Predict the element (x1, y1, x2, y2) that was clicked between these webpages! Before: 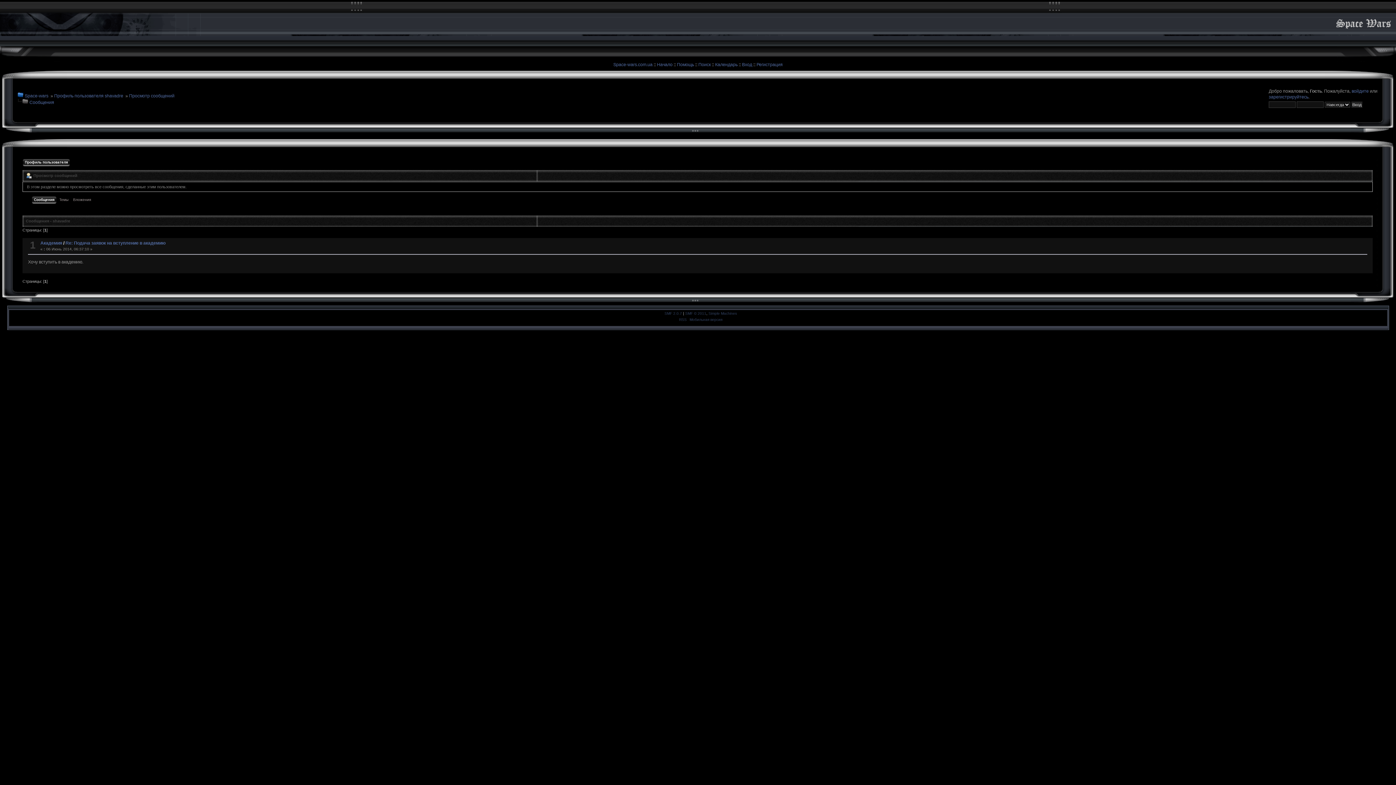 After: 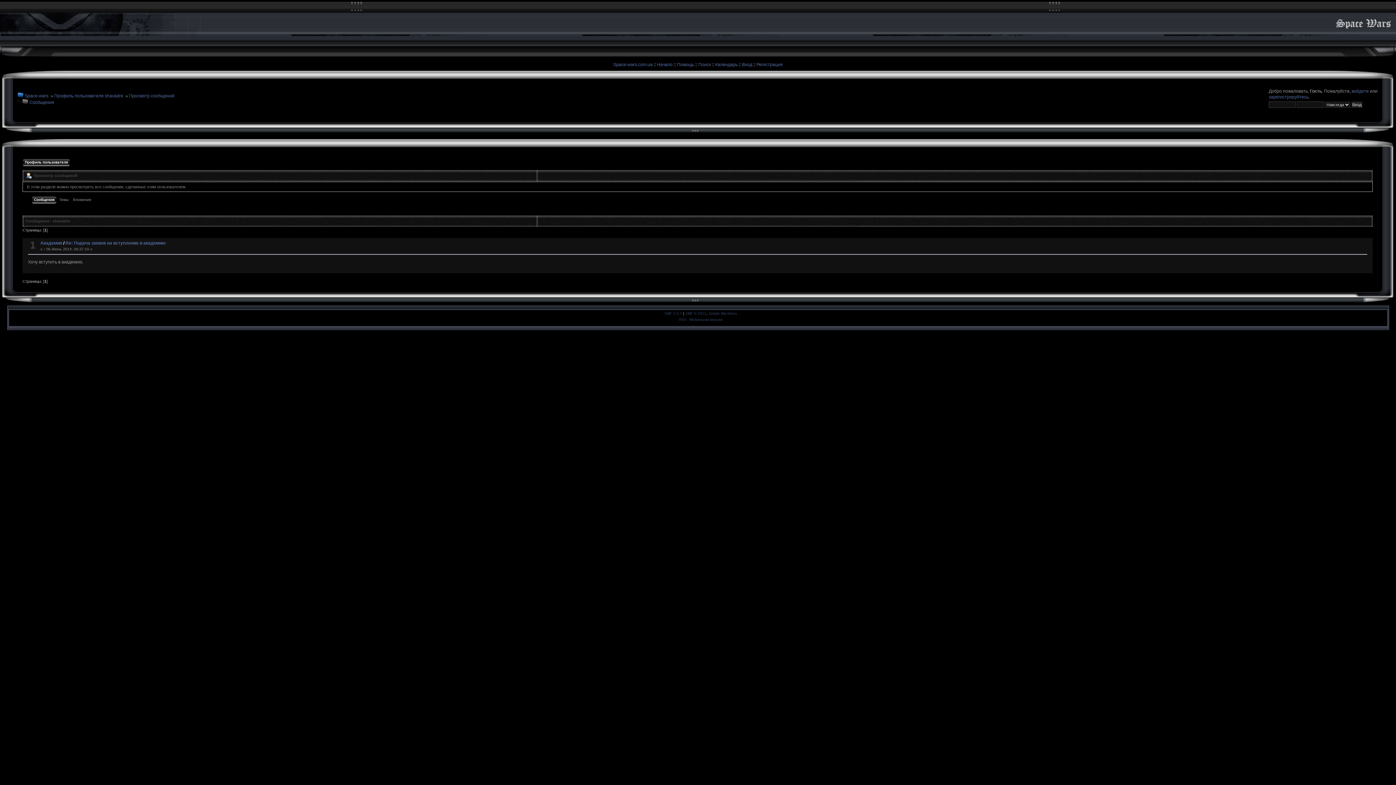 Action: bbox: (33, 196, 56, 204) label: Сообщения